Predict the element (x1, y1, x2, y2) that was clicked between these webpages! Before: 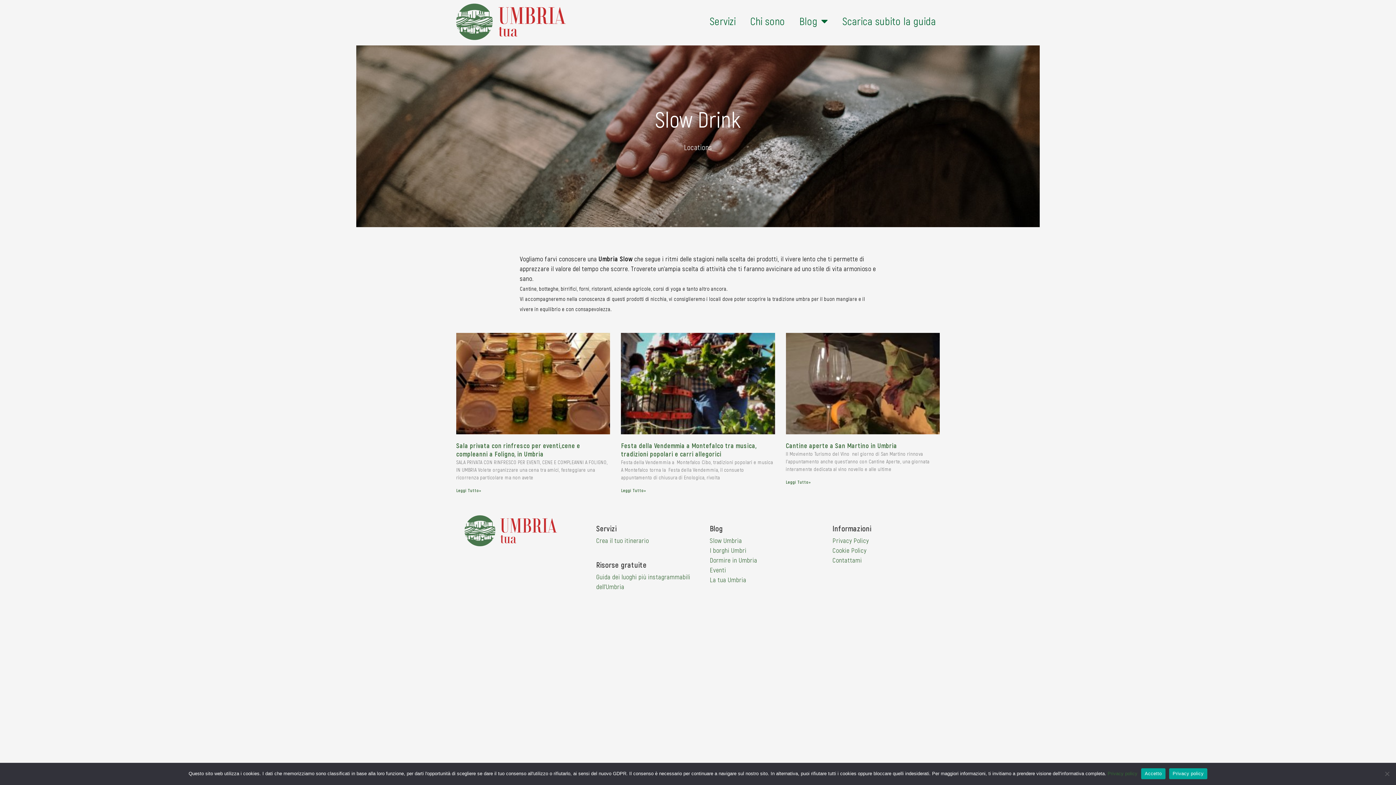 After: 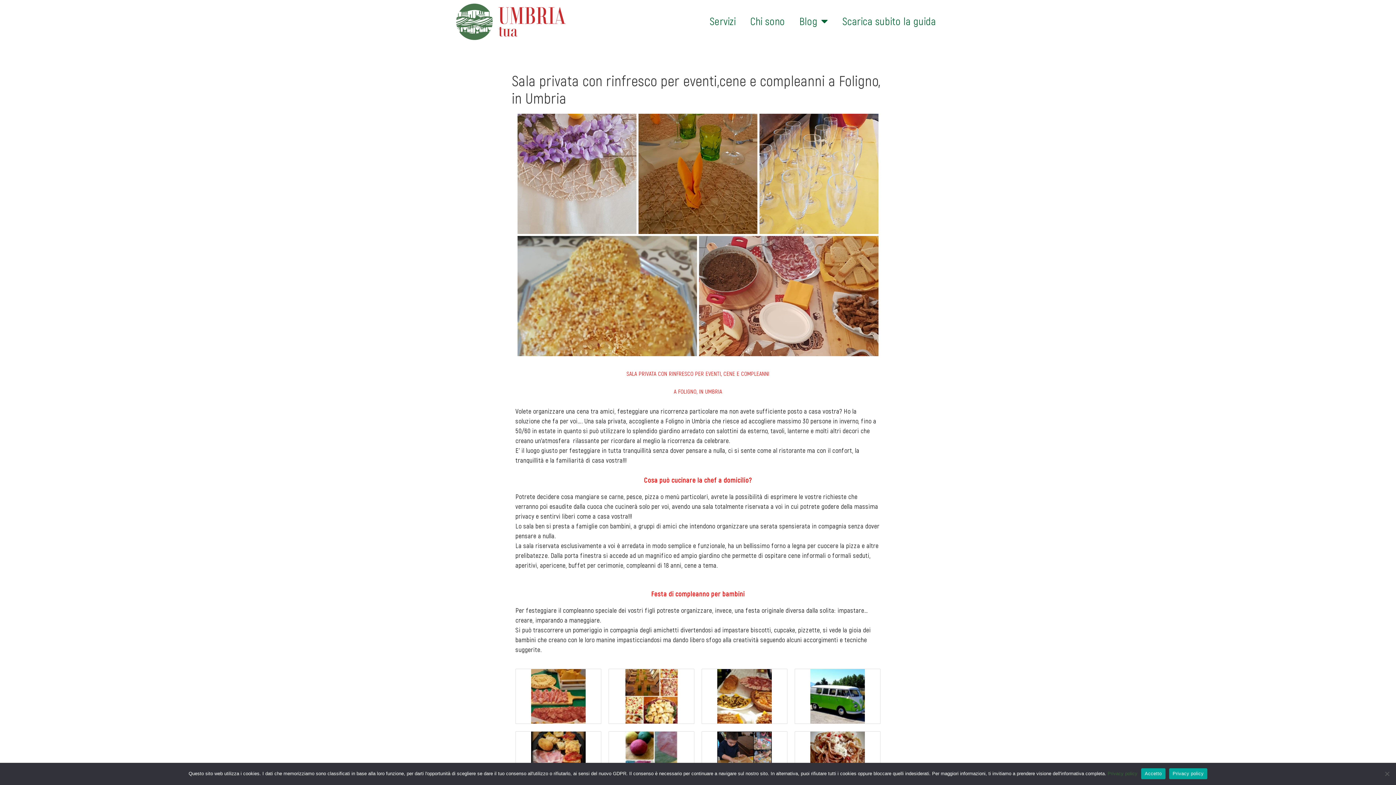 Action: bbox: (456, 441, 580, 458) label: Sala privata con rinfresco per eventi,cene e compleanni a Foligno, in Umbria